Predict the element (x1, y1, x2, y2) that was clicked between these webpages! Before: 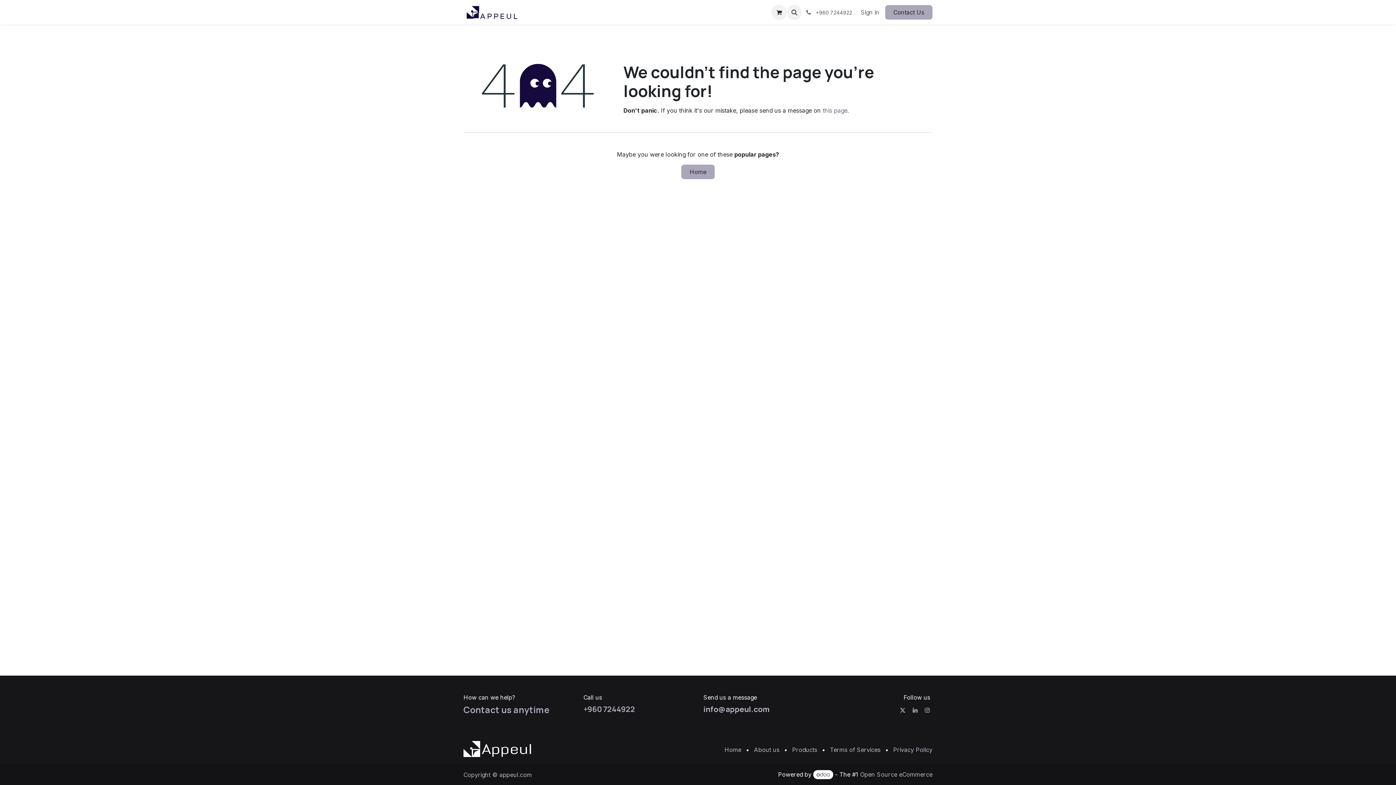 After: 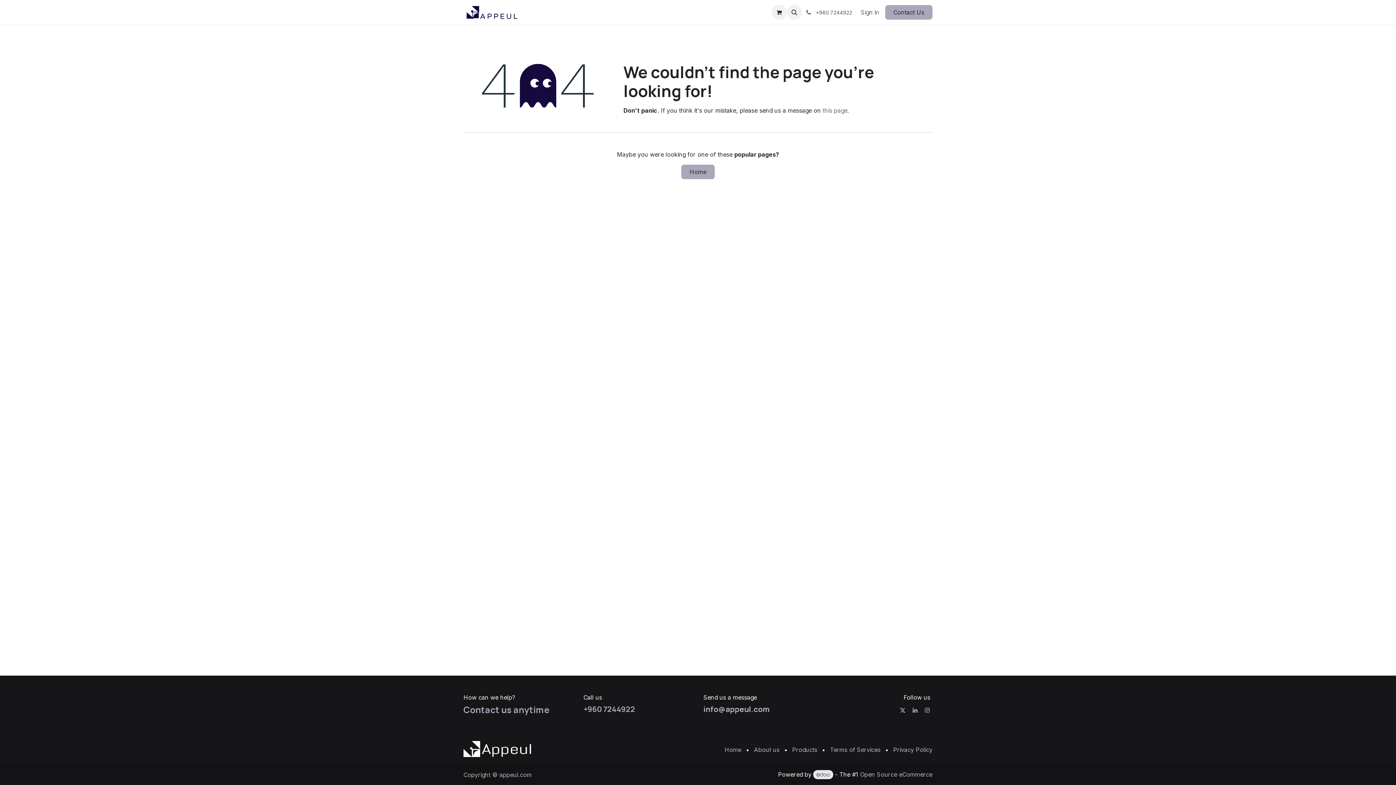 Action: bbox: (813, 770, 833, 779)